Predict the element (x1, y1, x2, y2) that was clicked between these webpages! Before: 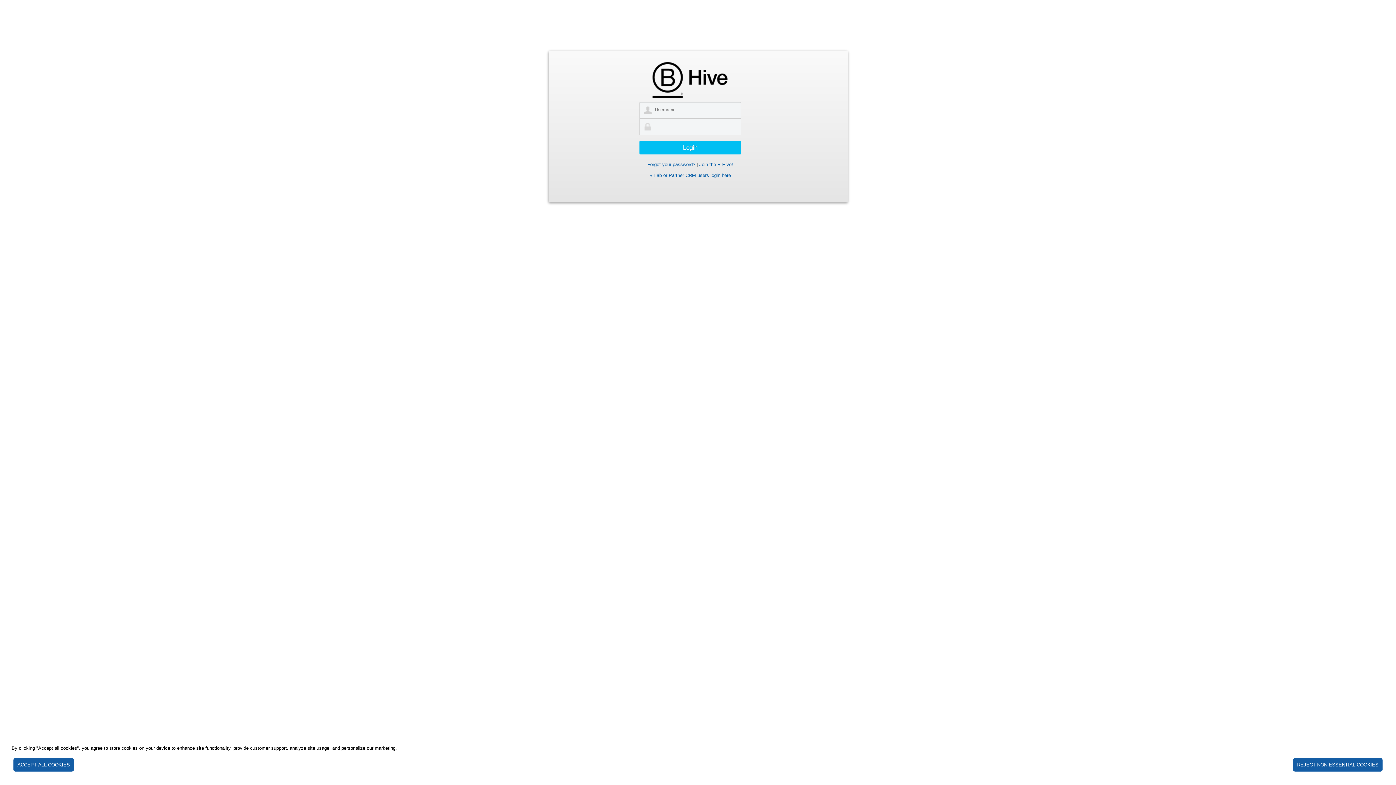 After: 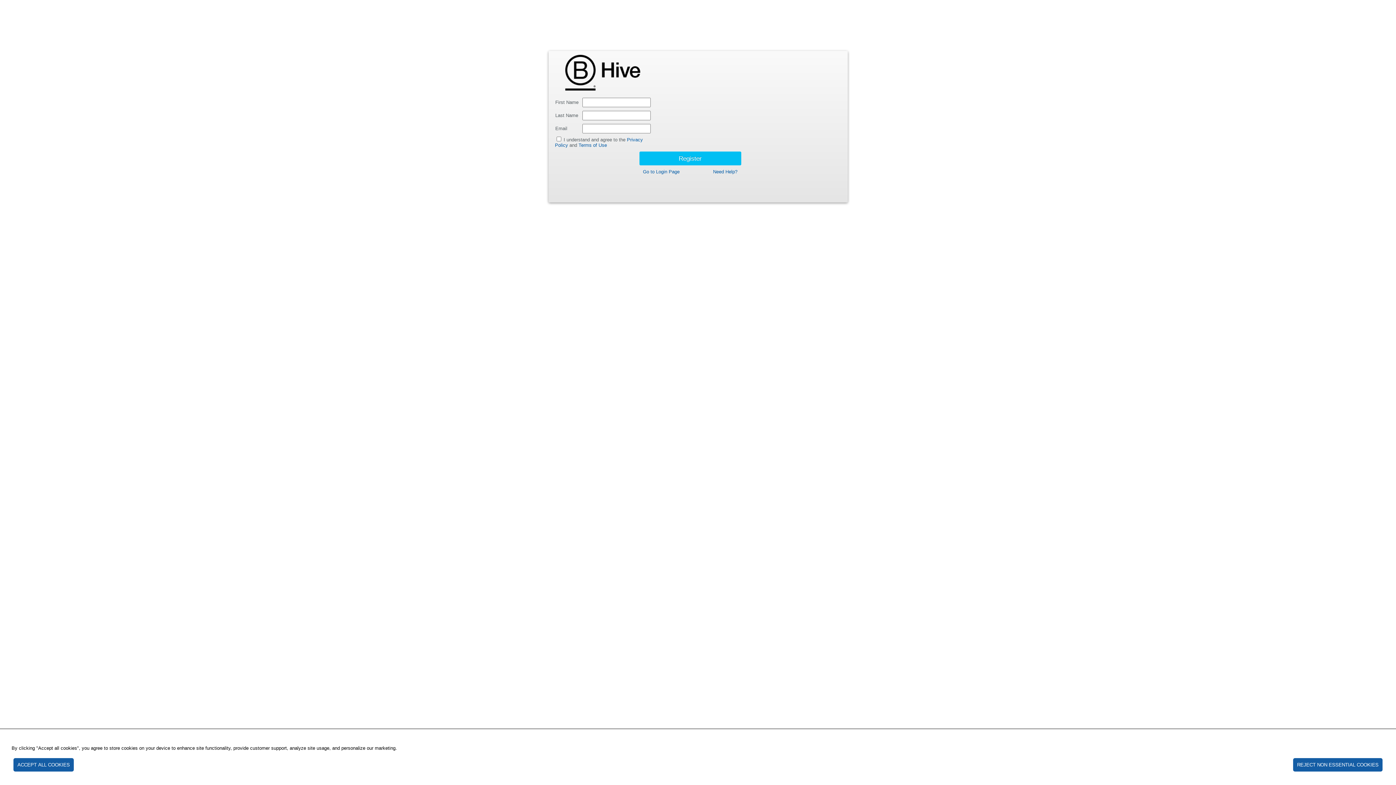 Action: label: Join the B Hive! bbox: (699, 161, 733, 167)